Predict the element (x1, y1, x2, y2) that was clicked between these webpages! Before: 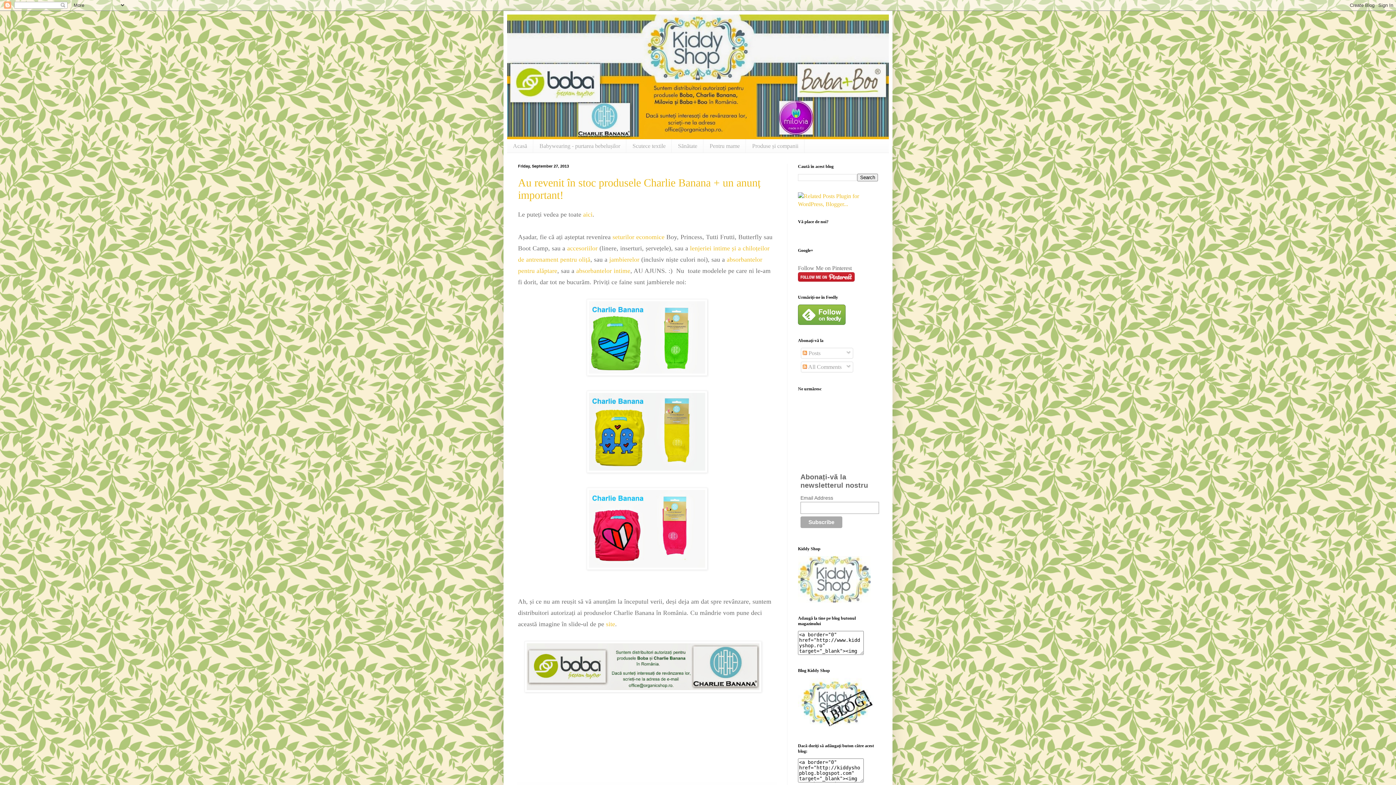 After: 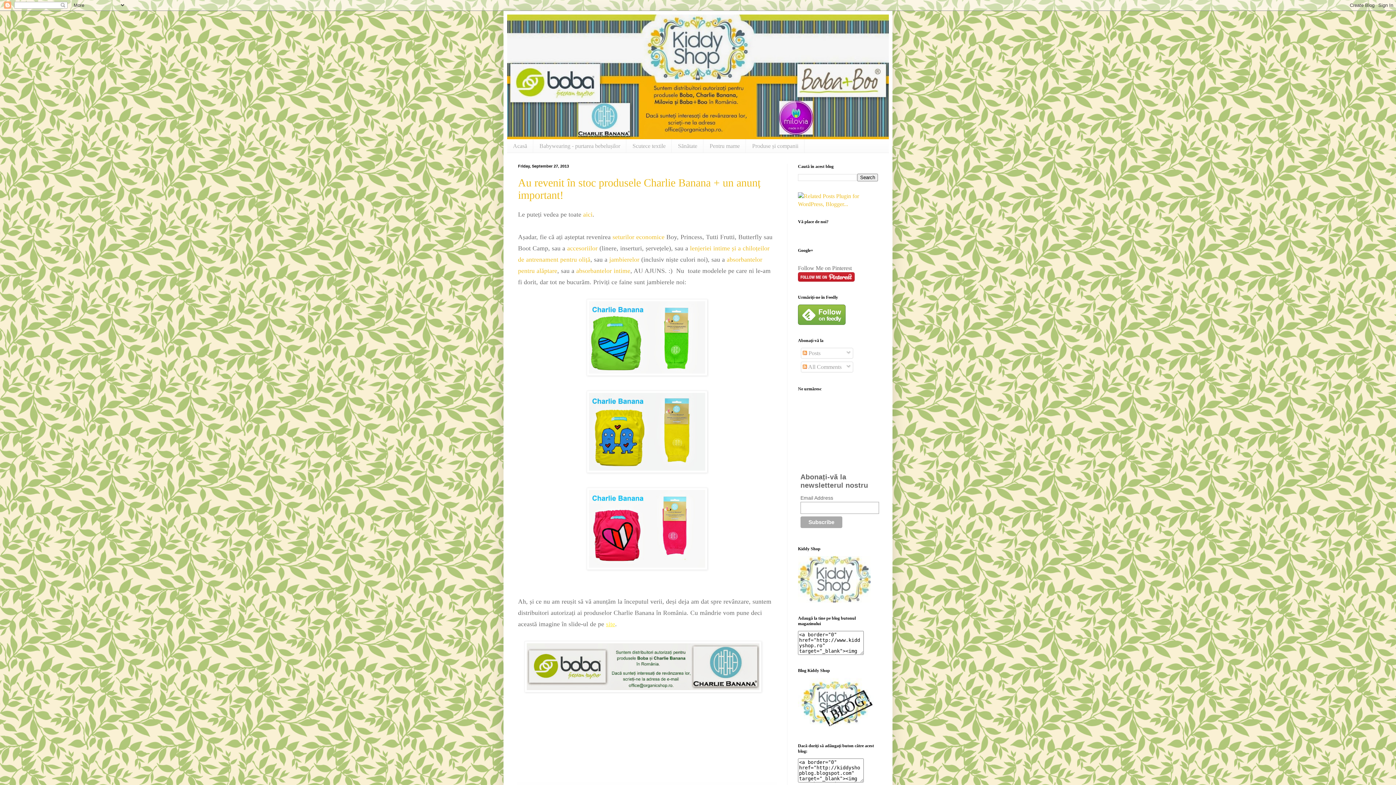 Action: bbox: (606, 620, 615, 628) label: site